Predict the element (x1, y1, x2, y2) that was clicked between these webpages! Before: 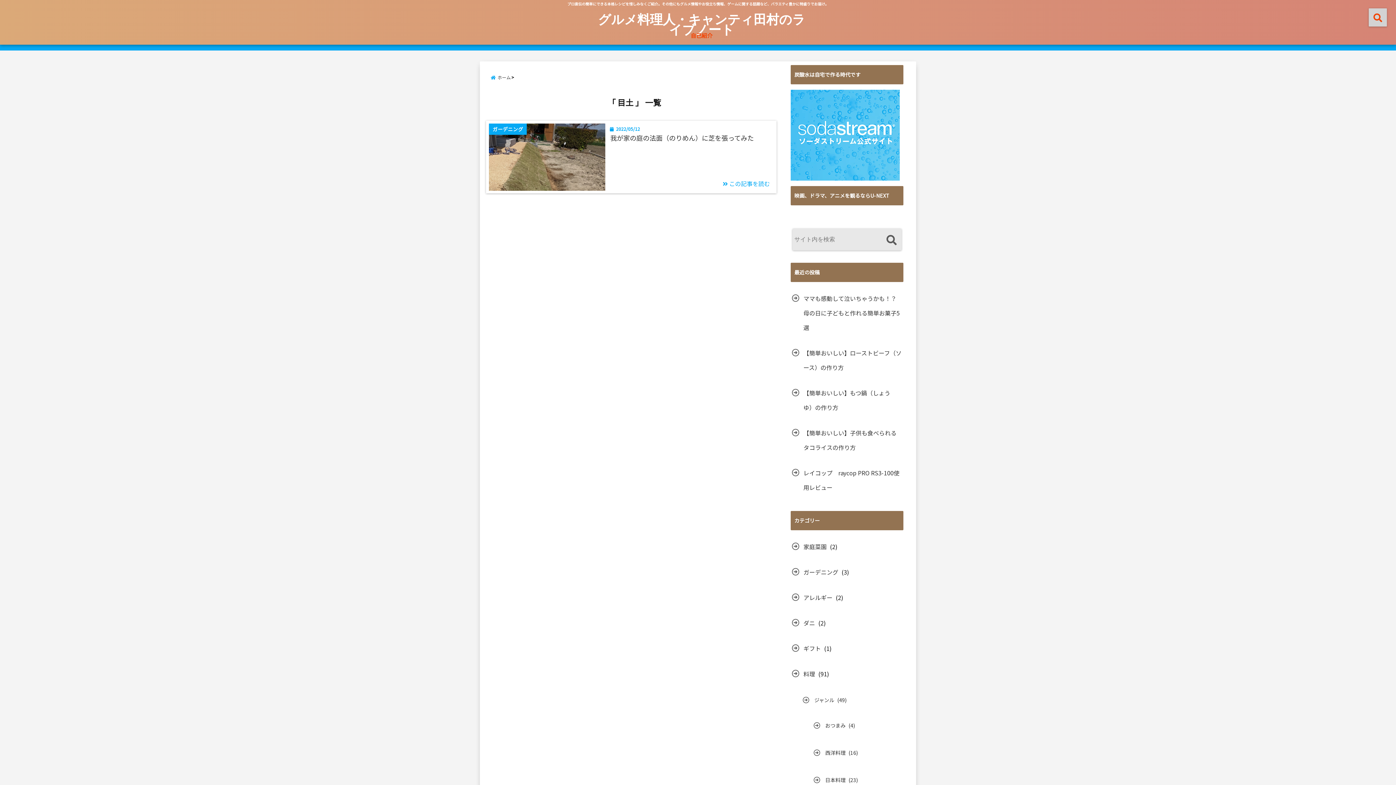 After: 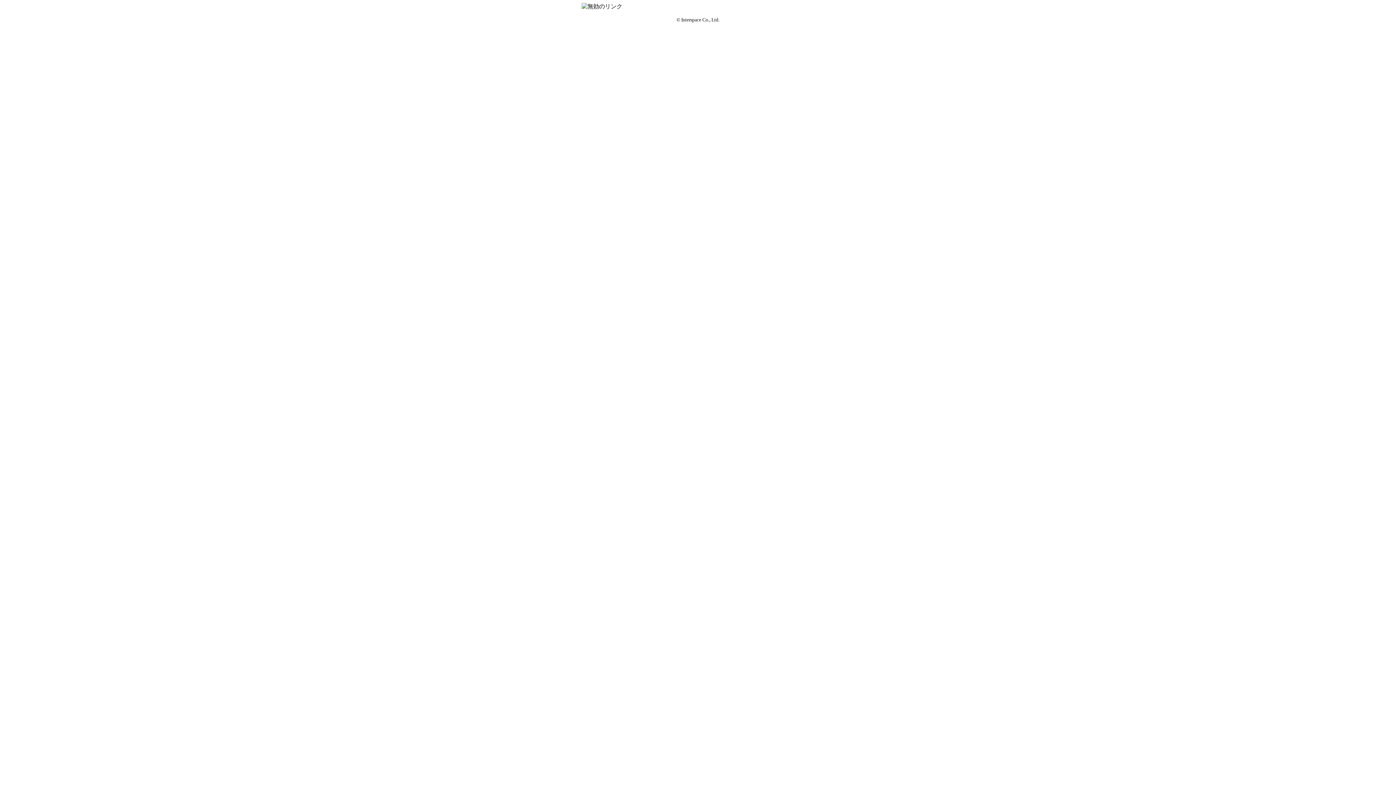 Action: bbox: (790, 210, 791, 219)